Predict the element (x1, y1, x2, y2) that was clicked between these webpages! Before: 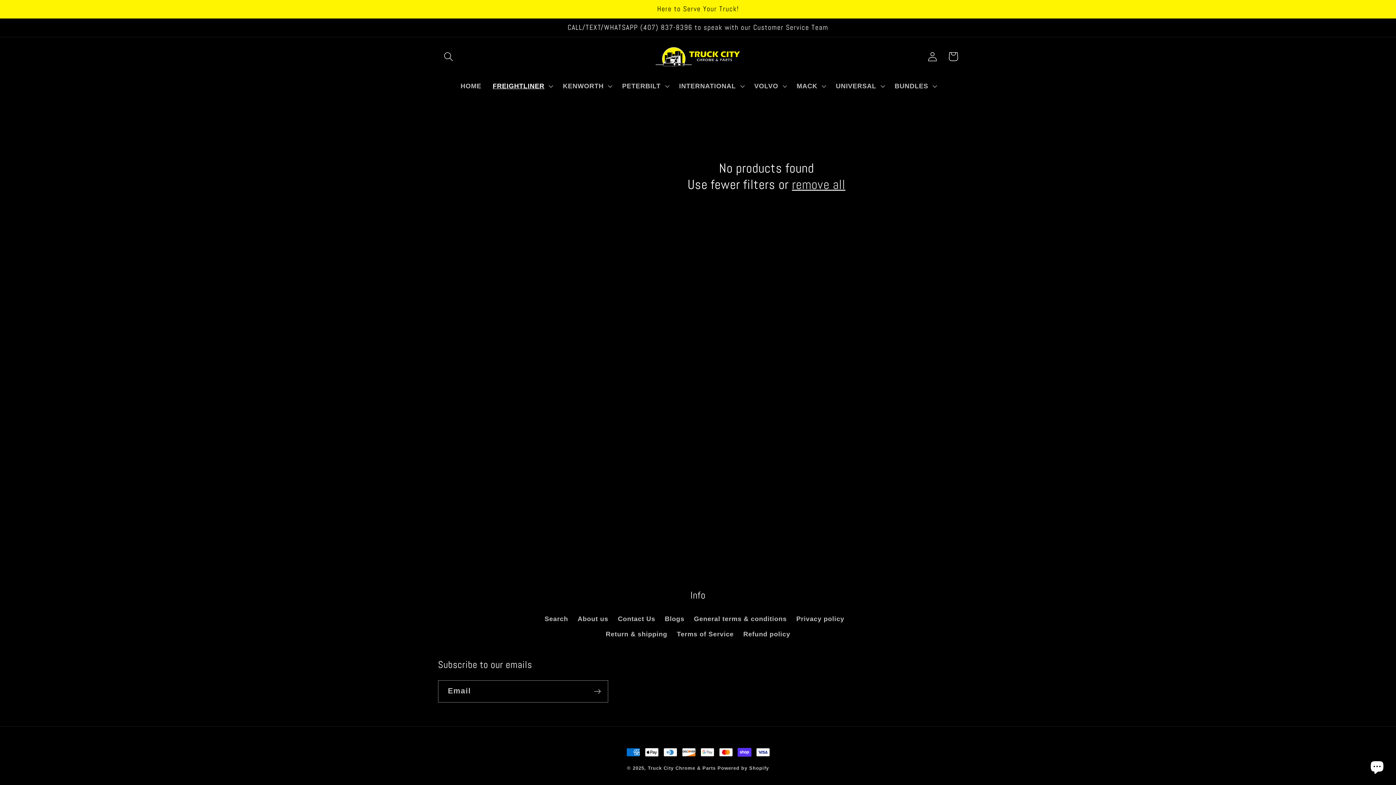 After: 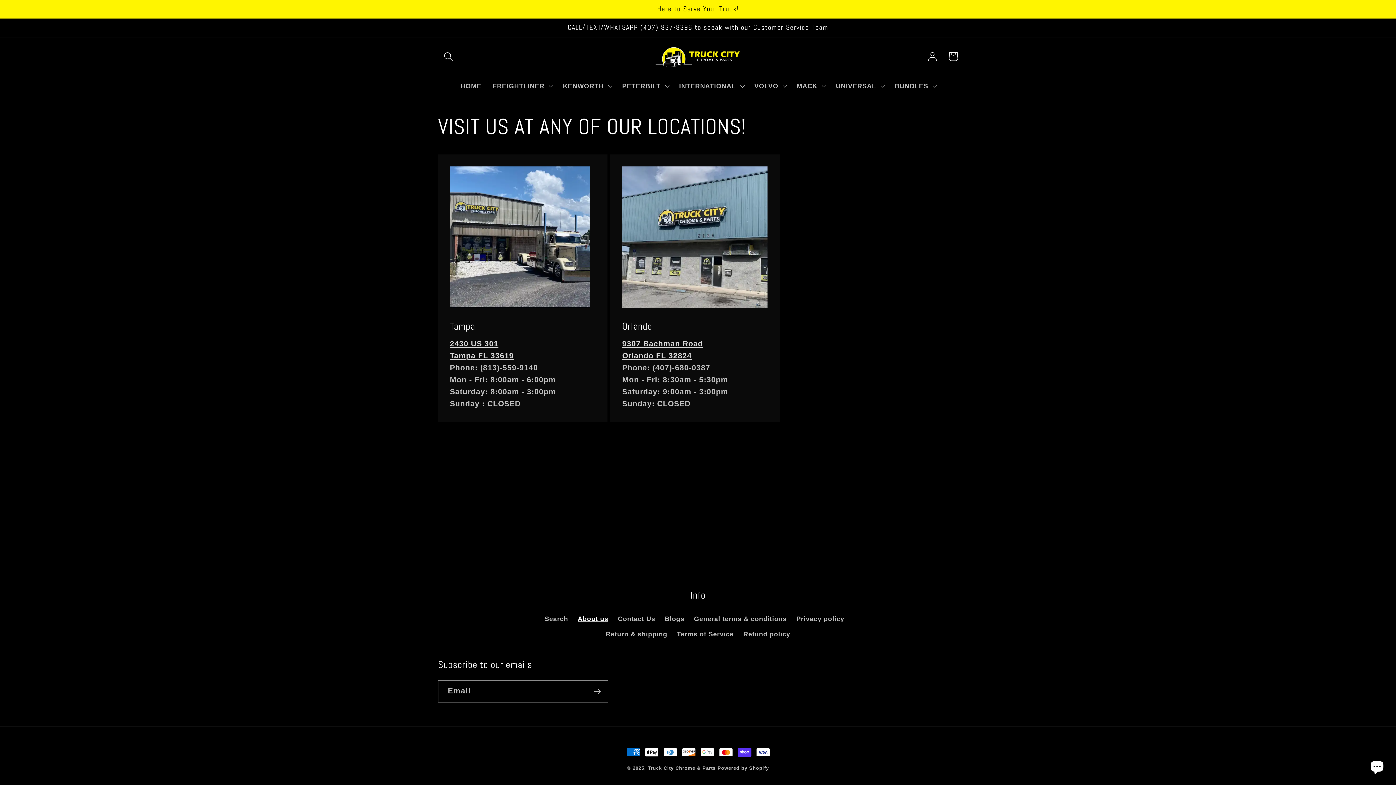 Action: bbox: (577, 611, 608, 626) label: About us